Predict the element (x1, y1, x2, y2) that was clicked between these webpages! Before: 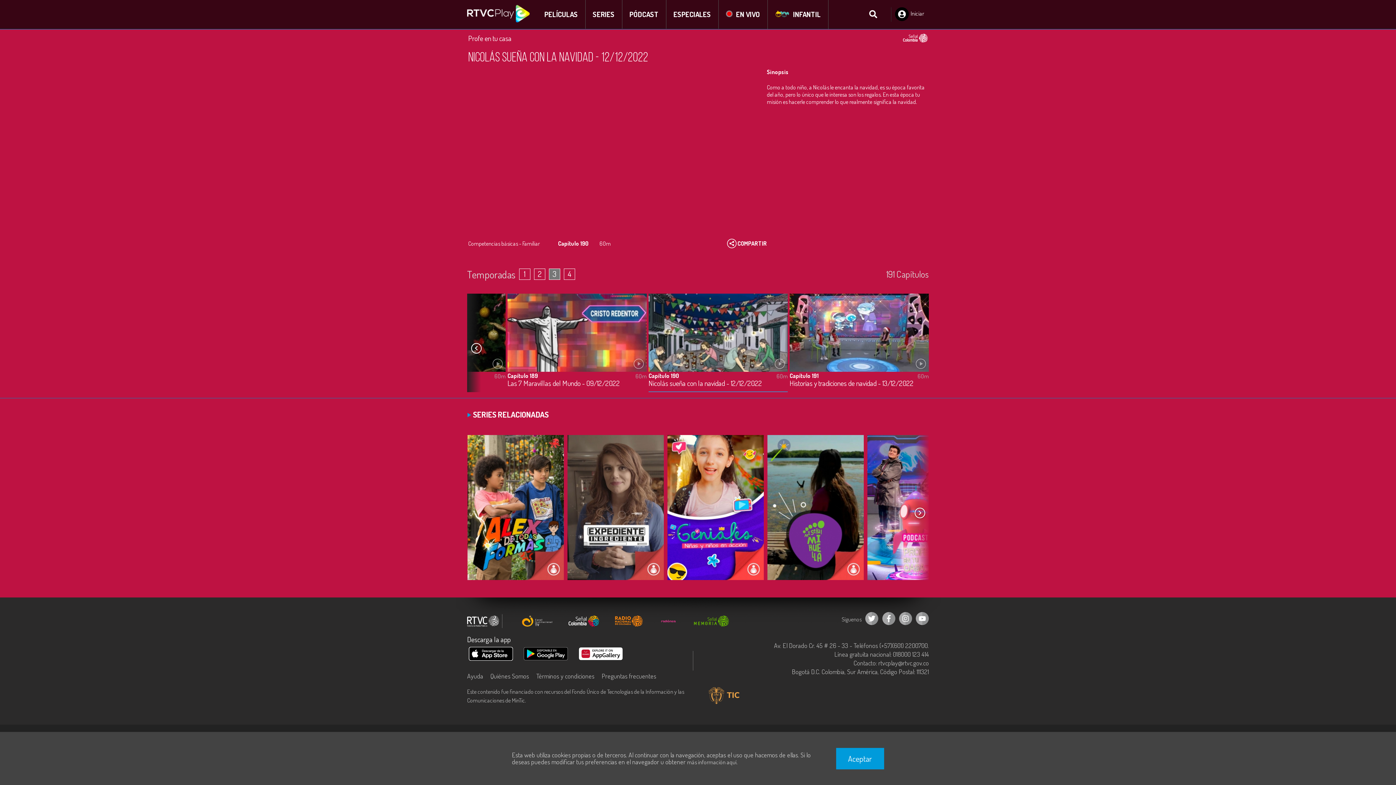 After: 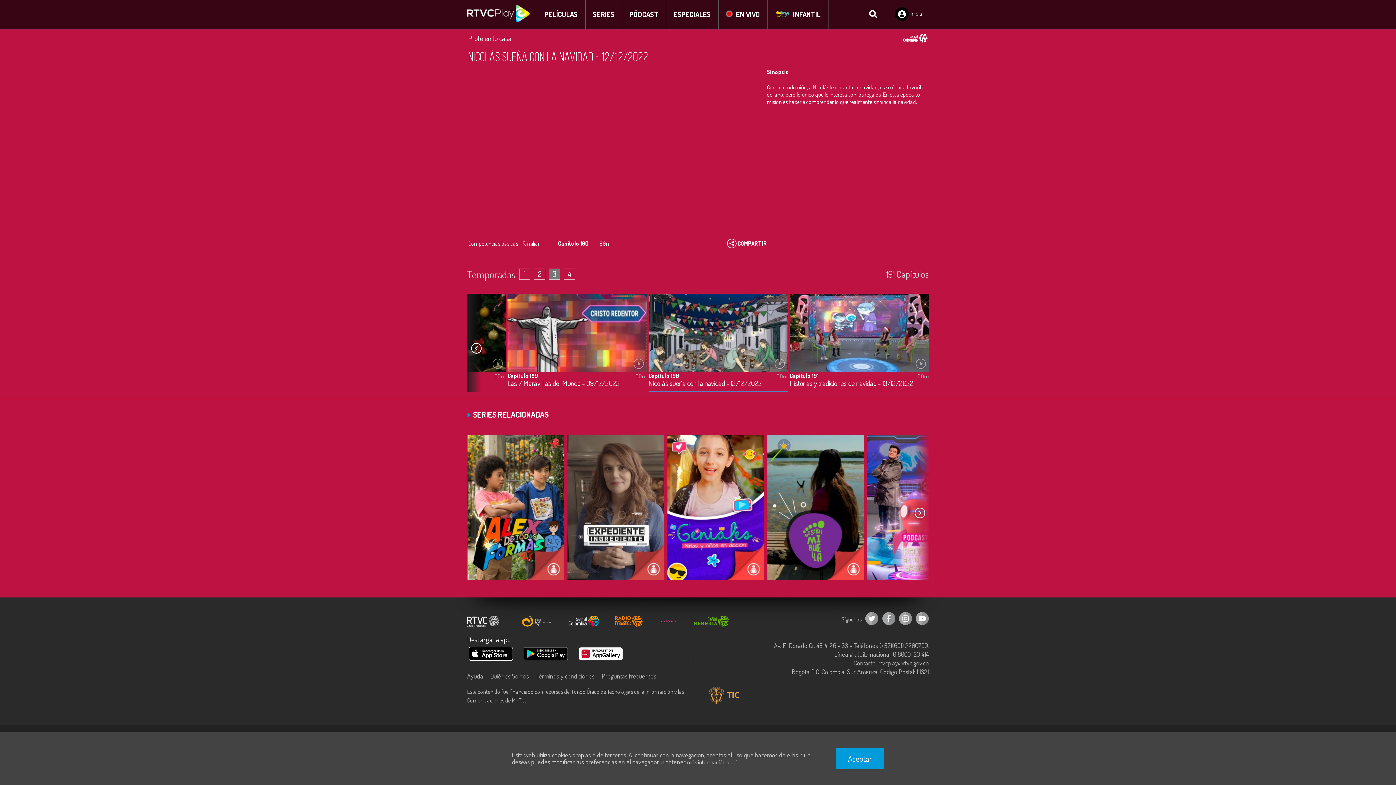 Action: bbox: (467, 612, 506, 630)